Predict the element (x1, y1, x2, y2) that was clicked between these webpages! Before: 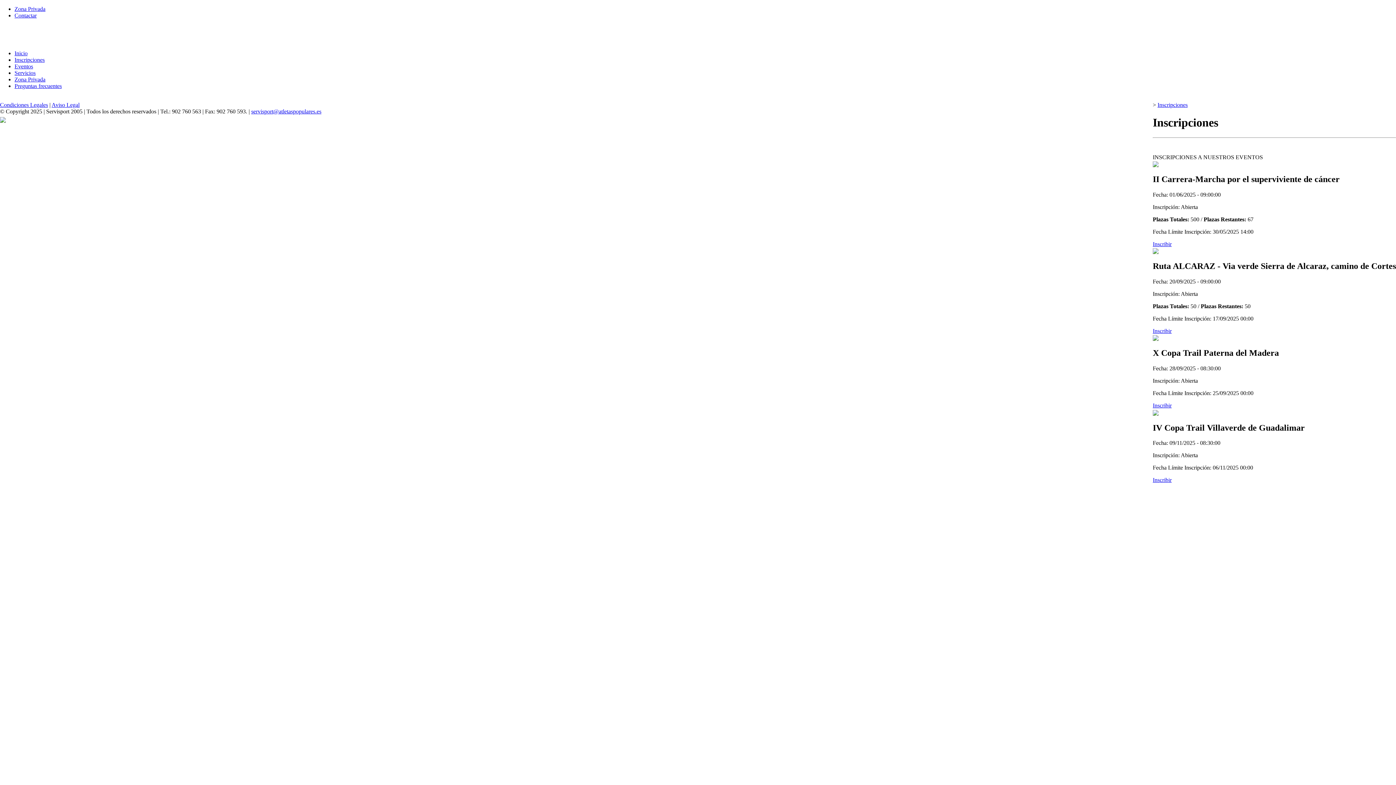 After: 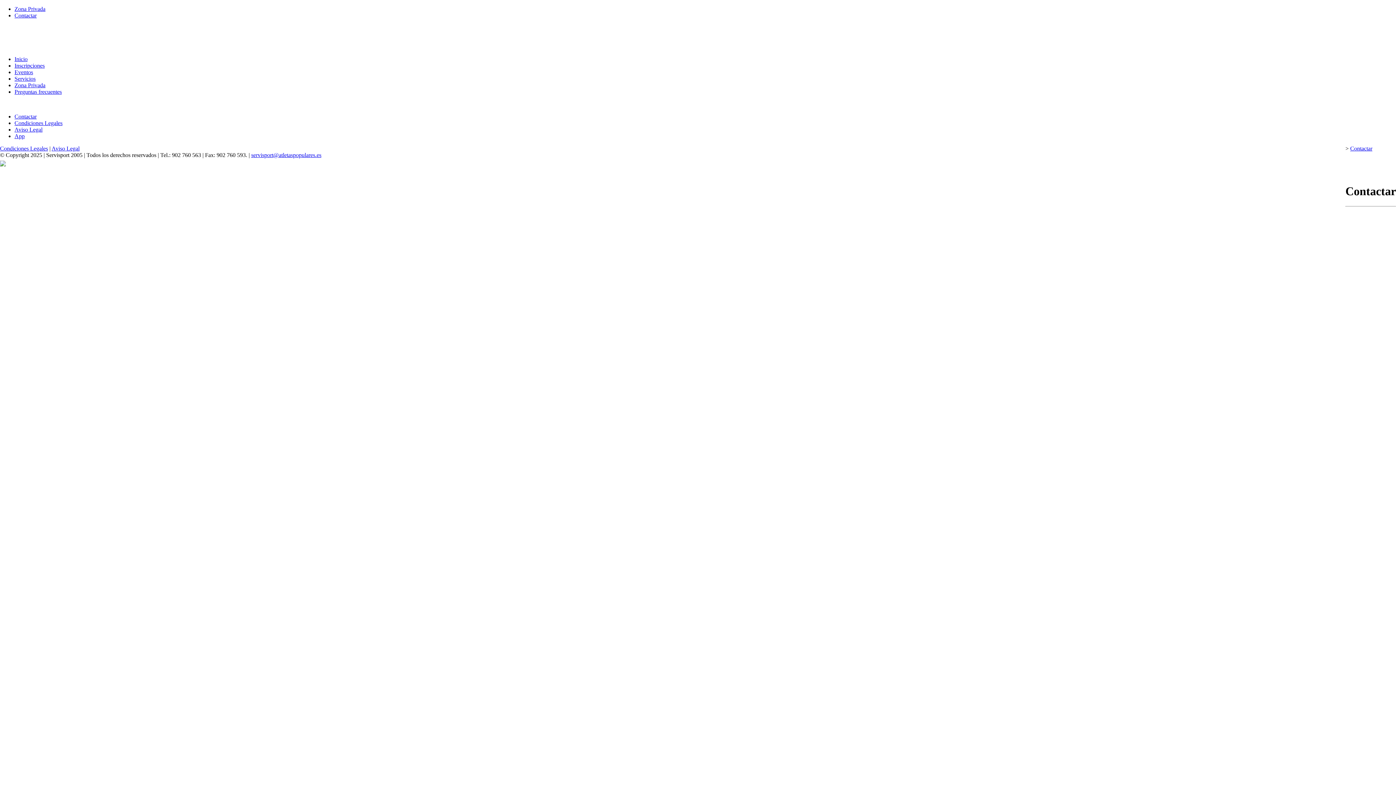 Action: bbox: (14, 12, 36, 18) label: Contactar